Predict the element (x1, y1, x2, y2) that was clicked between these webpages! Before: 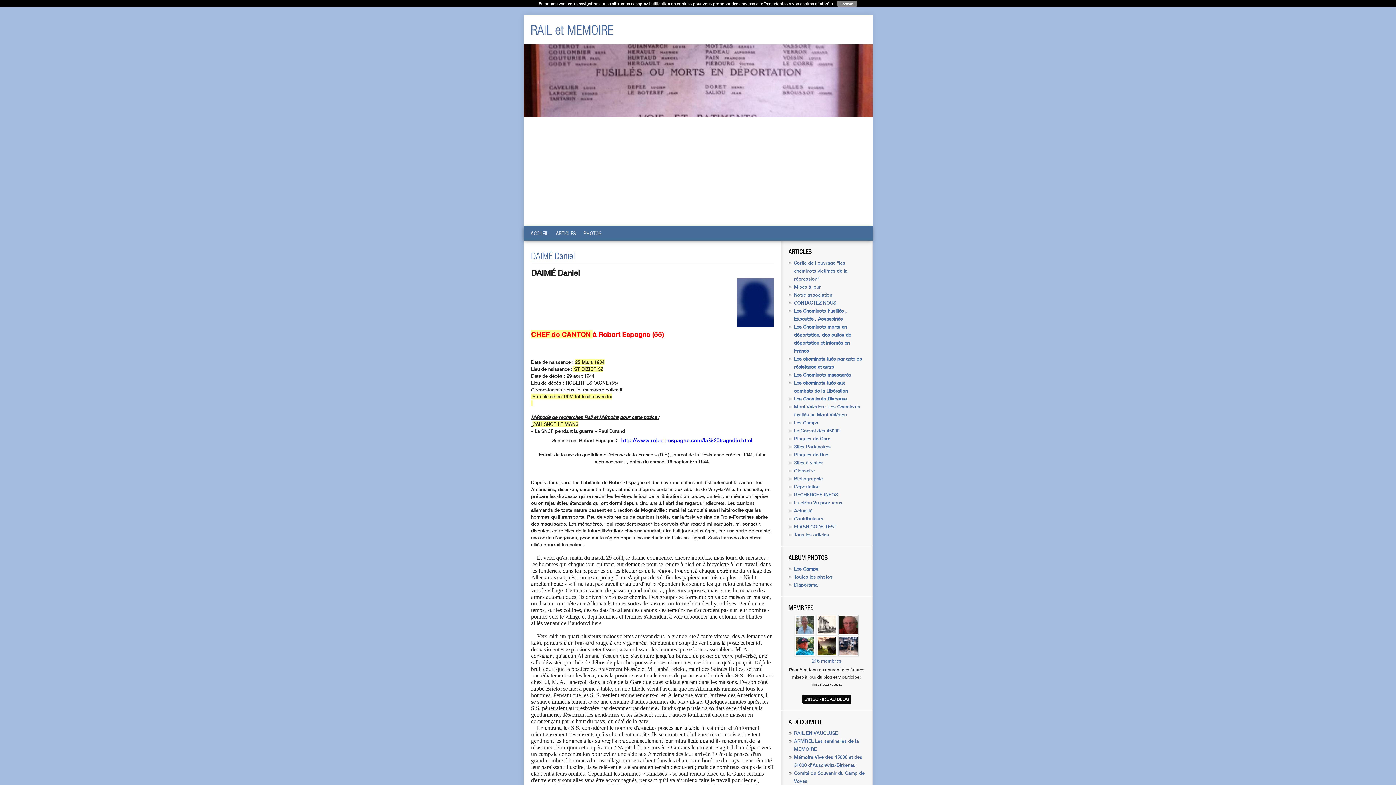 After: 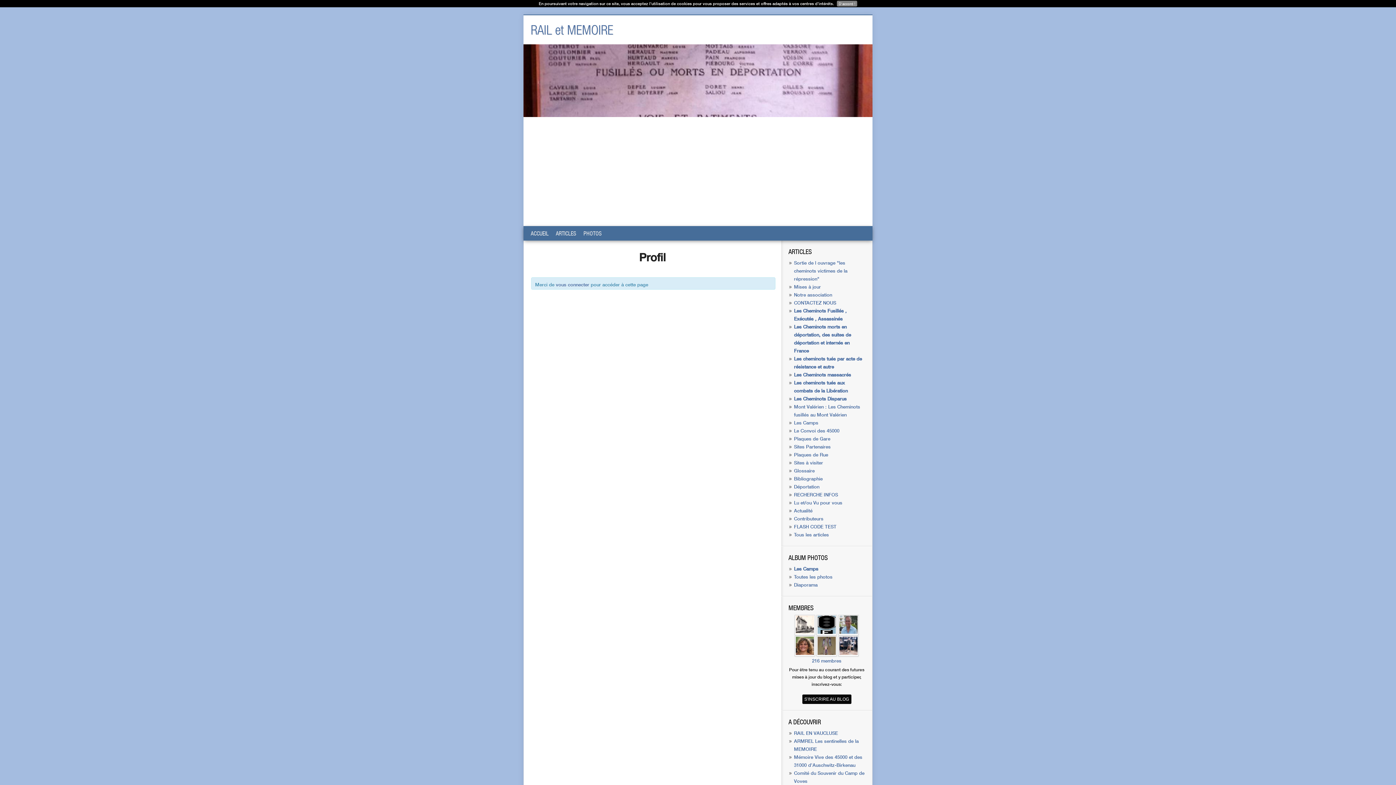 Action: bbox: (838, 650, 858, 656)